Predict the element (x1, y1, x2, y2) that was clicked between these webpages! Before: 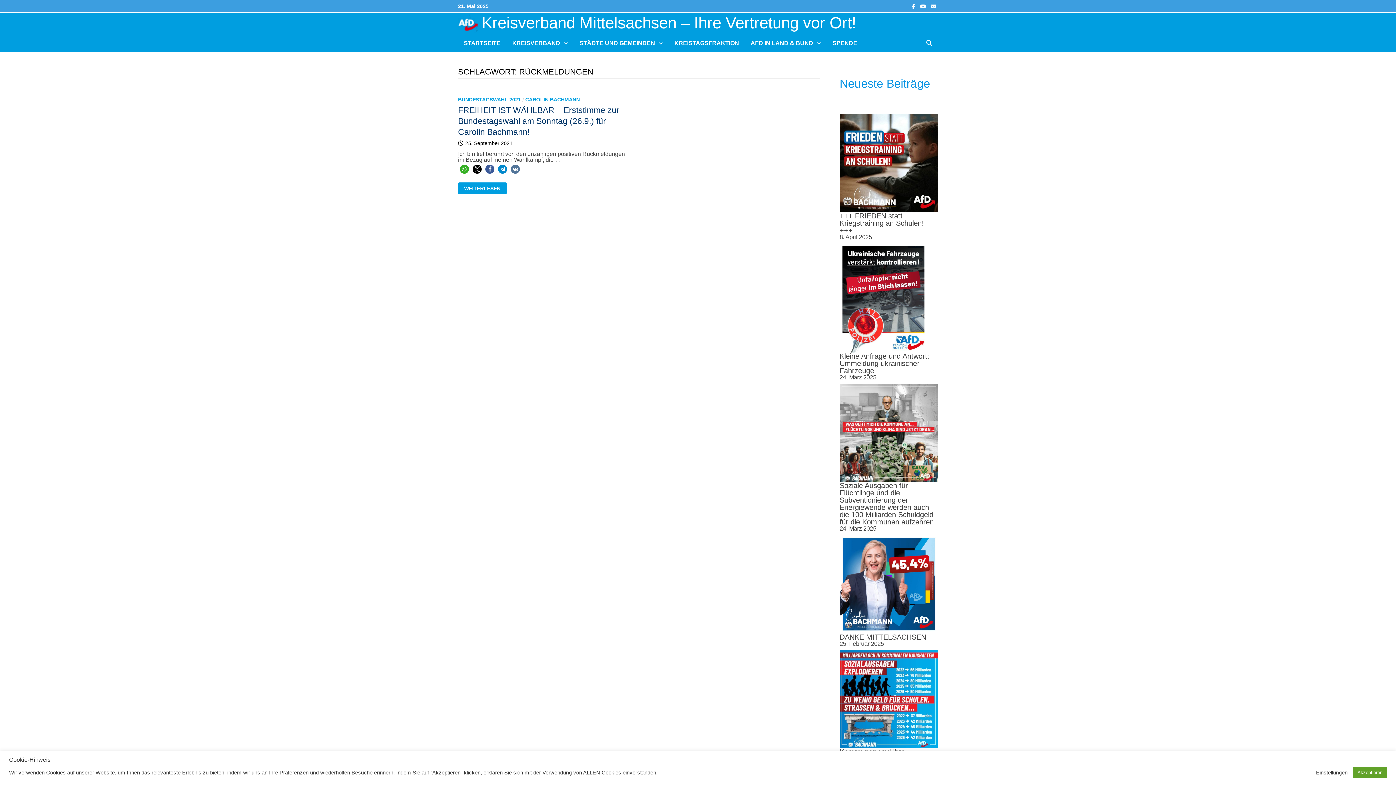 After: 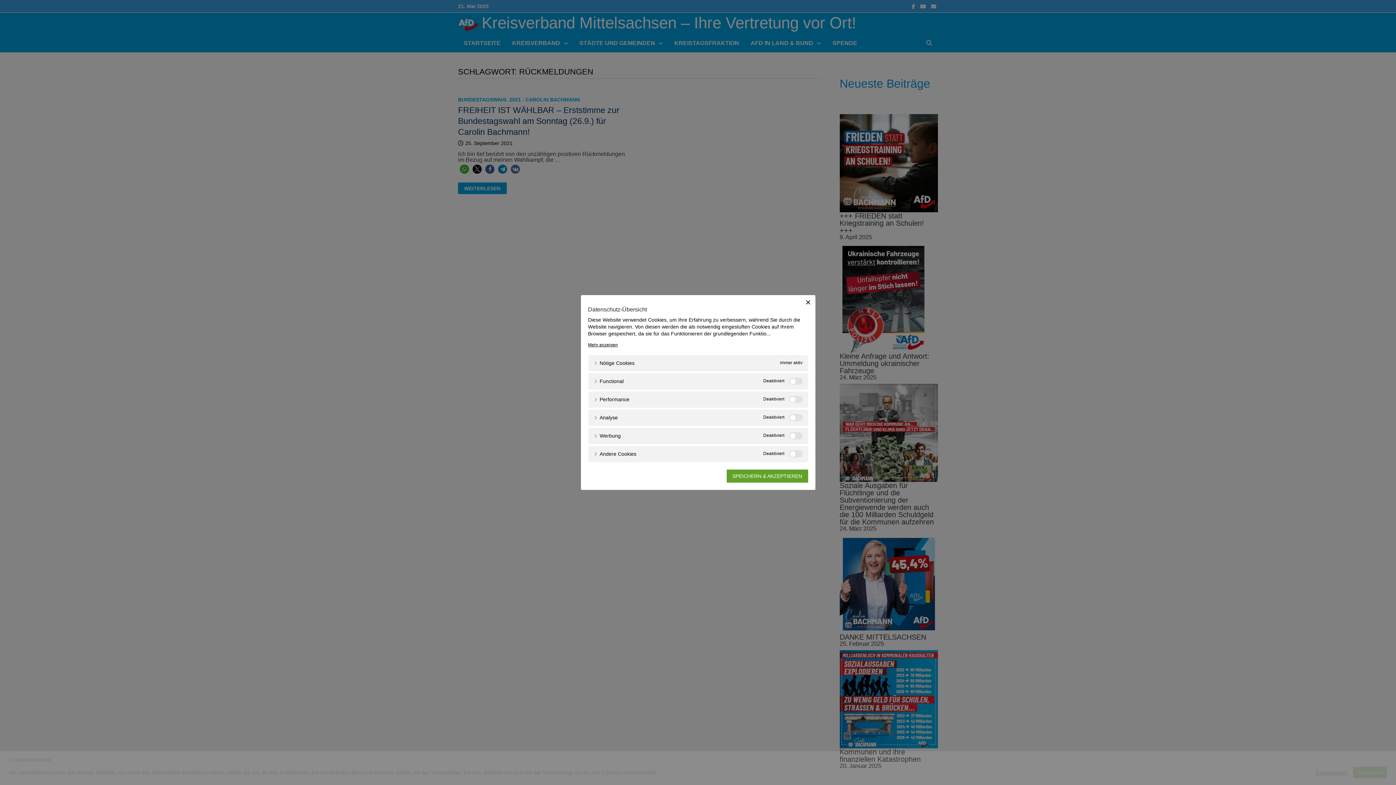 Action: label: Einstellungen bbox: (1316, 769, 1348, 776)